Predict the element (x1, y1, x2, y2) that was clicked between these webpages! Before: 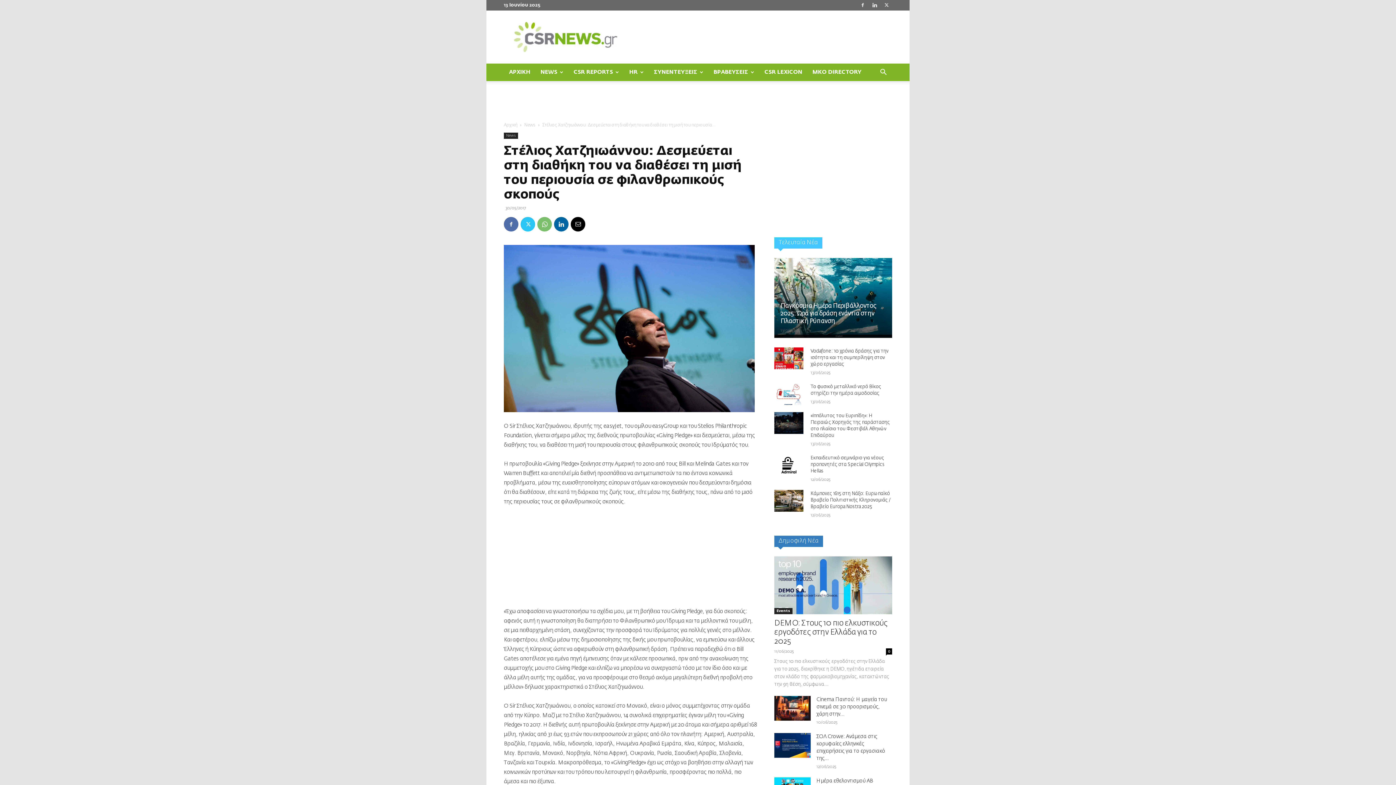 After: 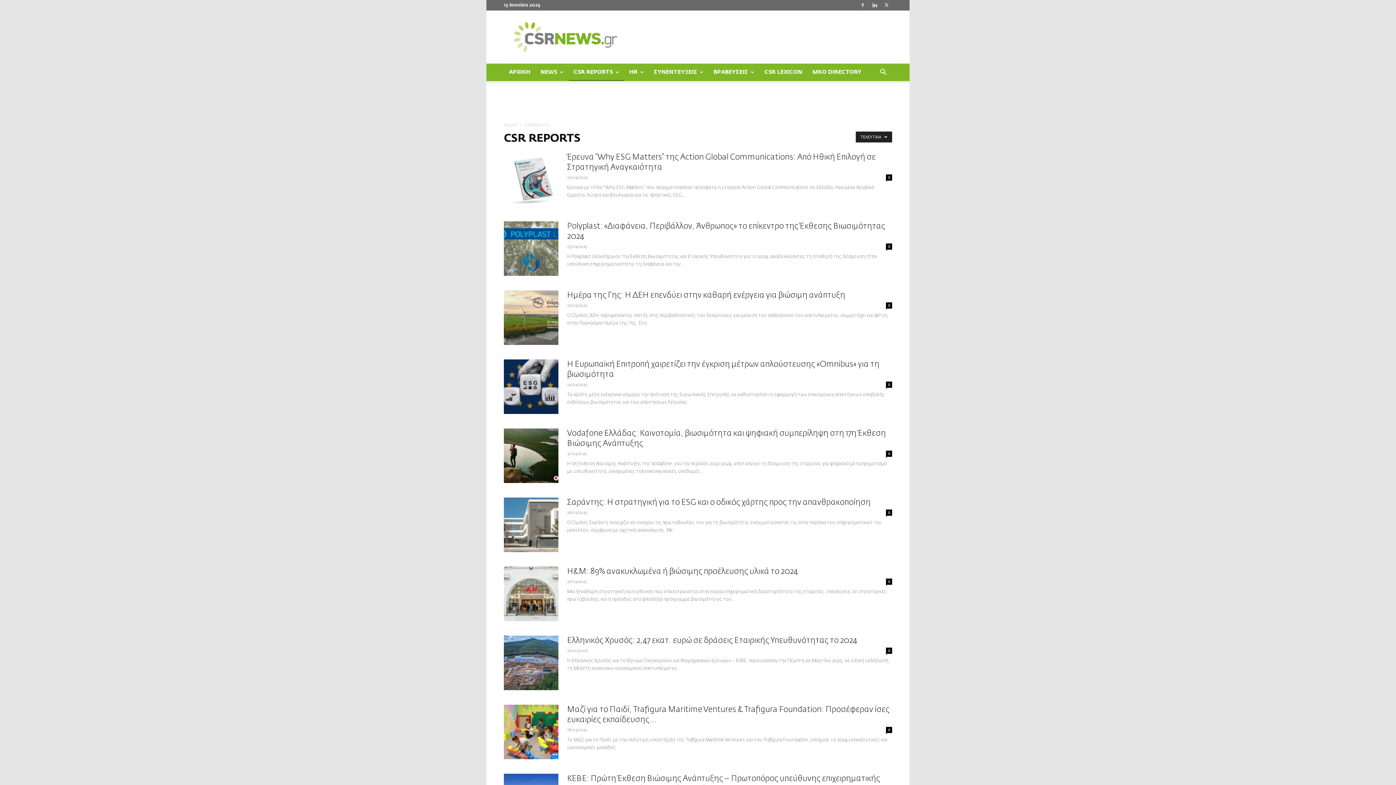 Action: bbox: (568, 63, 624, 81) label: CSR REPORTS